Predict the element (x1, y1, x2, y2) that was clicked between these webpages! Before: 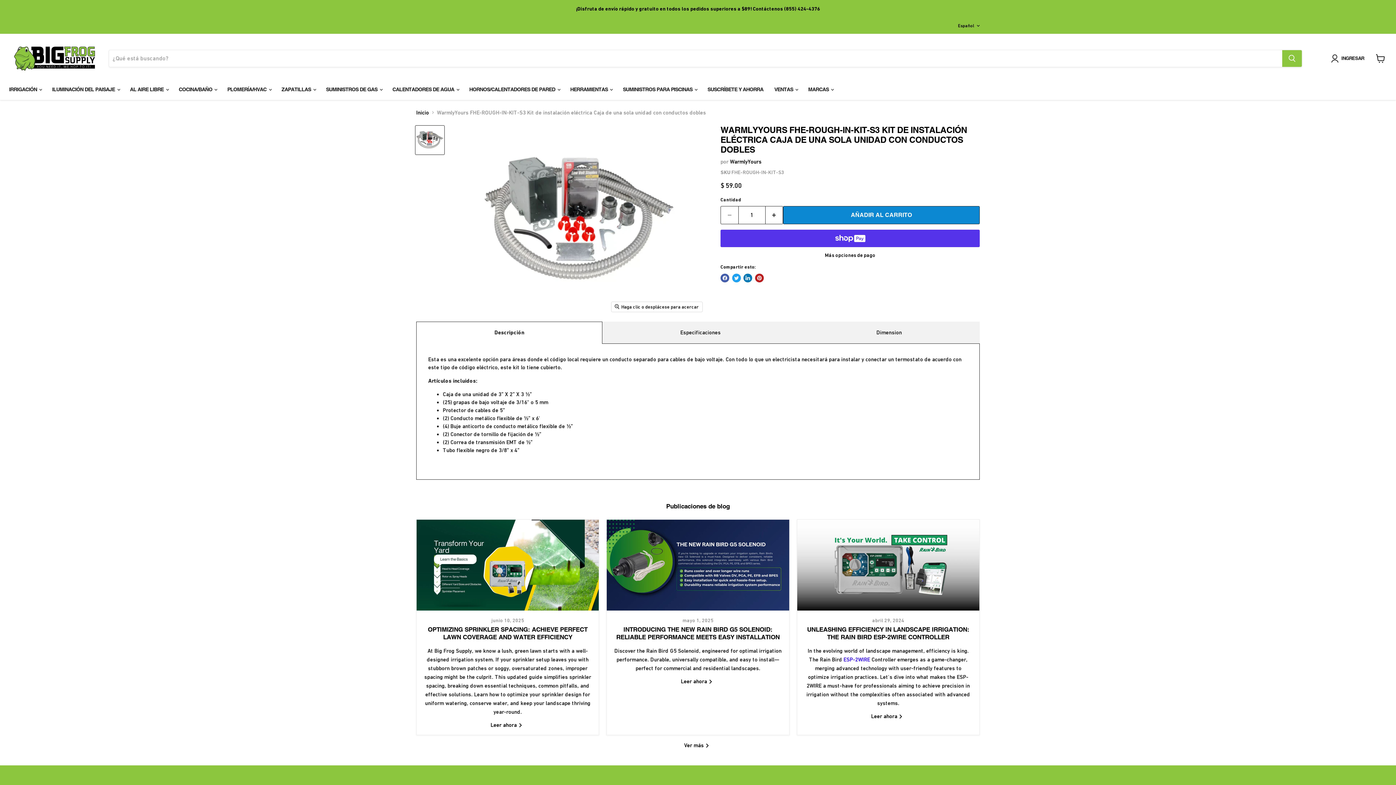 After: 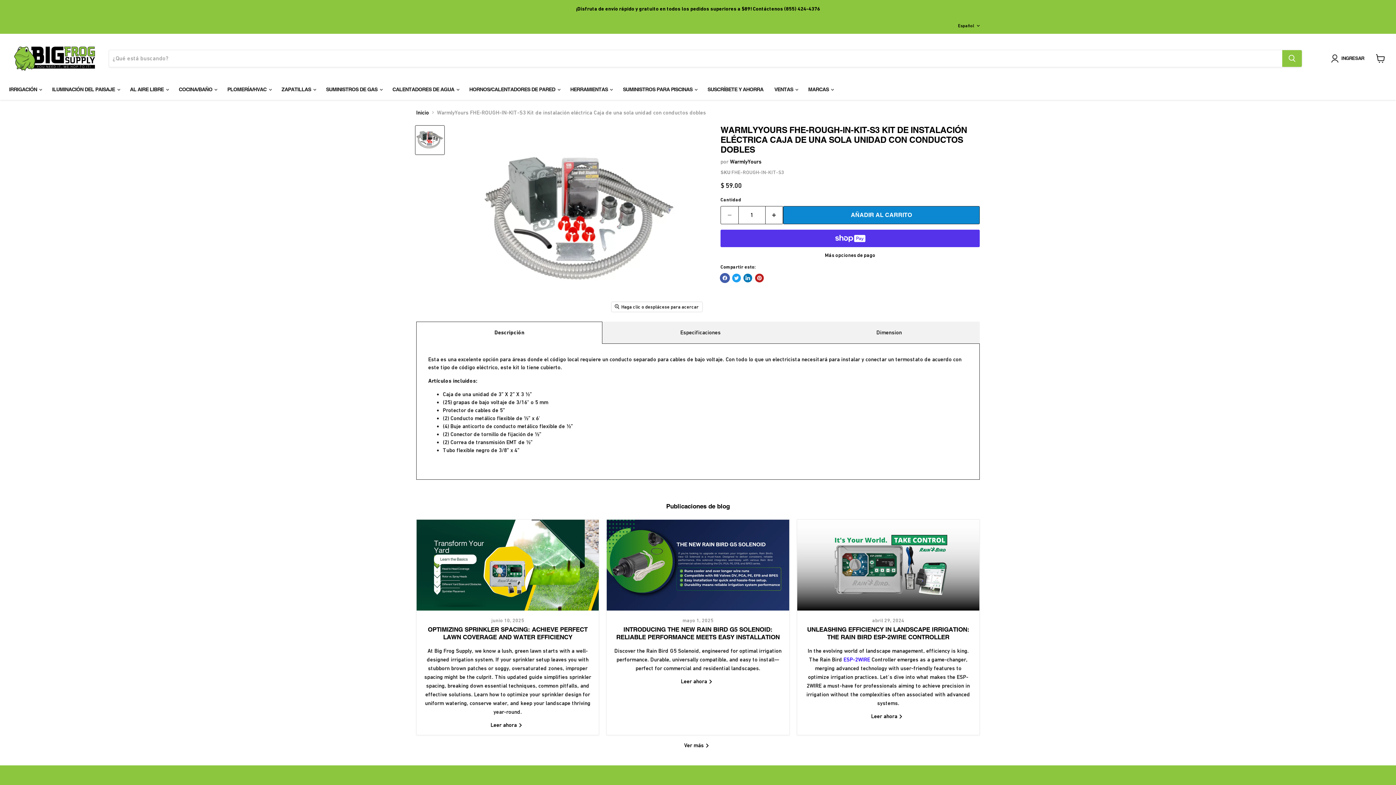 Action: bbox: (720, 273, 729, 282) label: Compartir en Facebook